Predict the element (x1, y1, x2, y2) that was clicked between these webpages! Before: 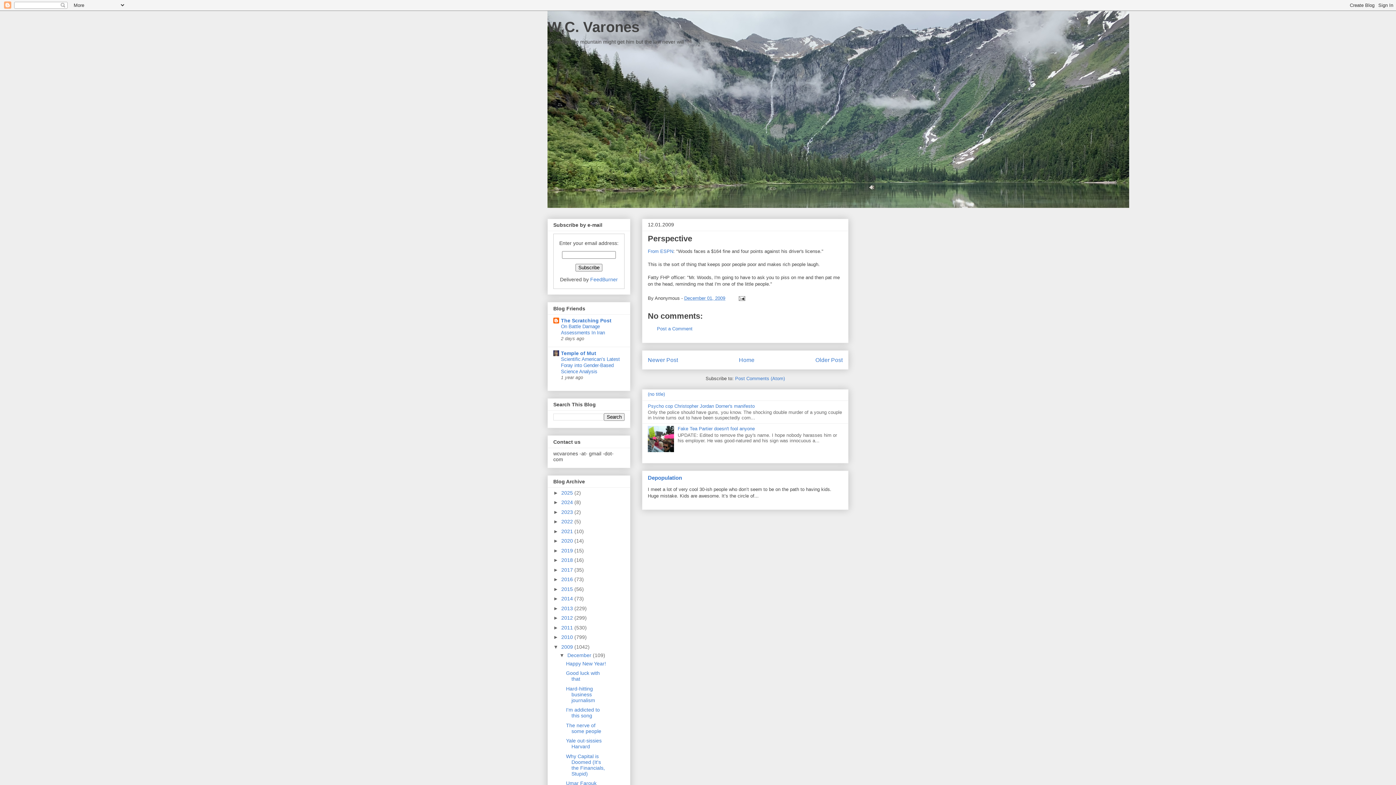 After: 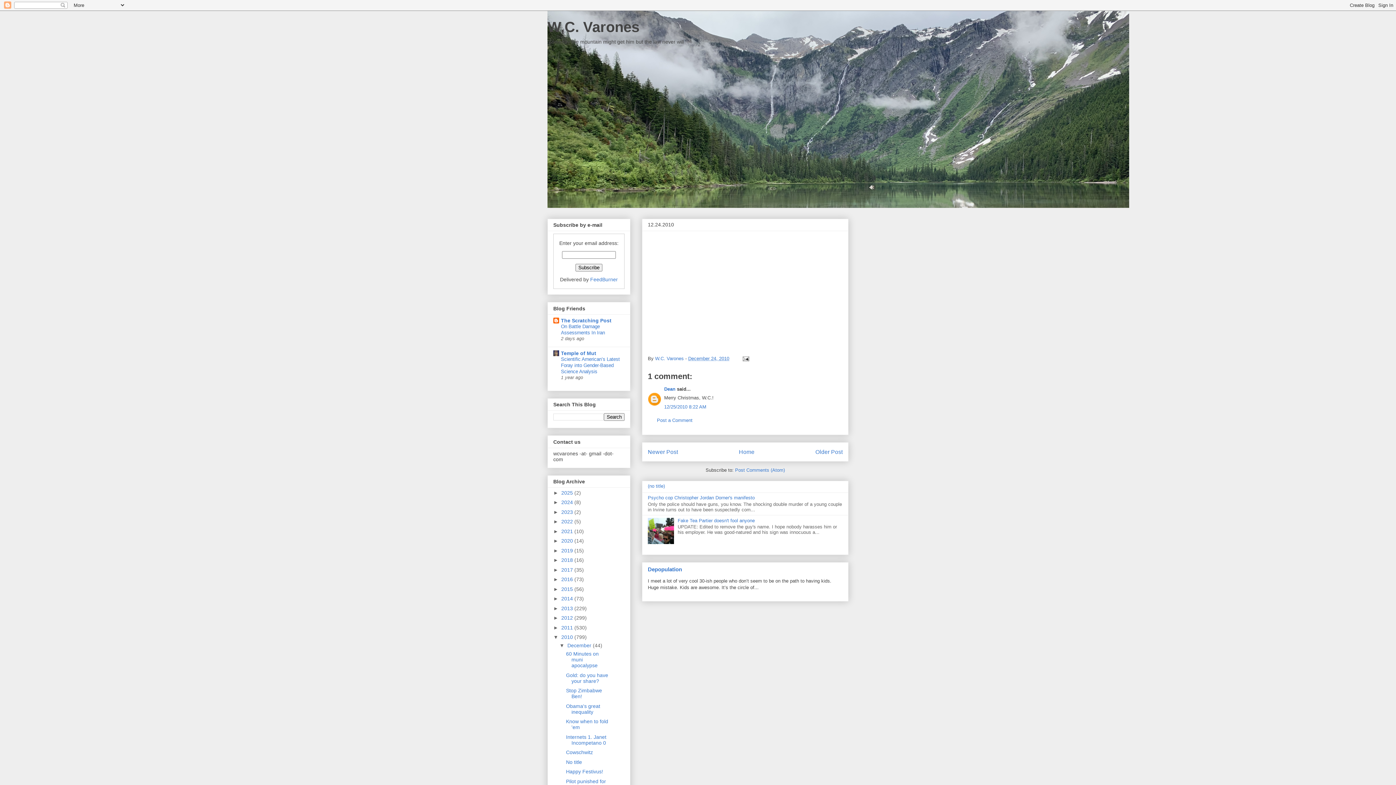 Action: bbox: (648, 391, 665, 397) label: (no title)